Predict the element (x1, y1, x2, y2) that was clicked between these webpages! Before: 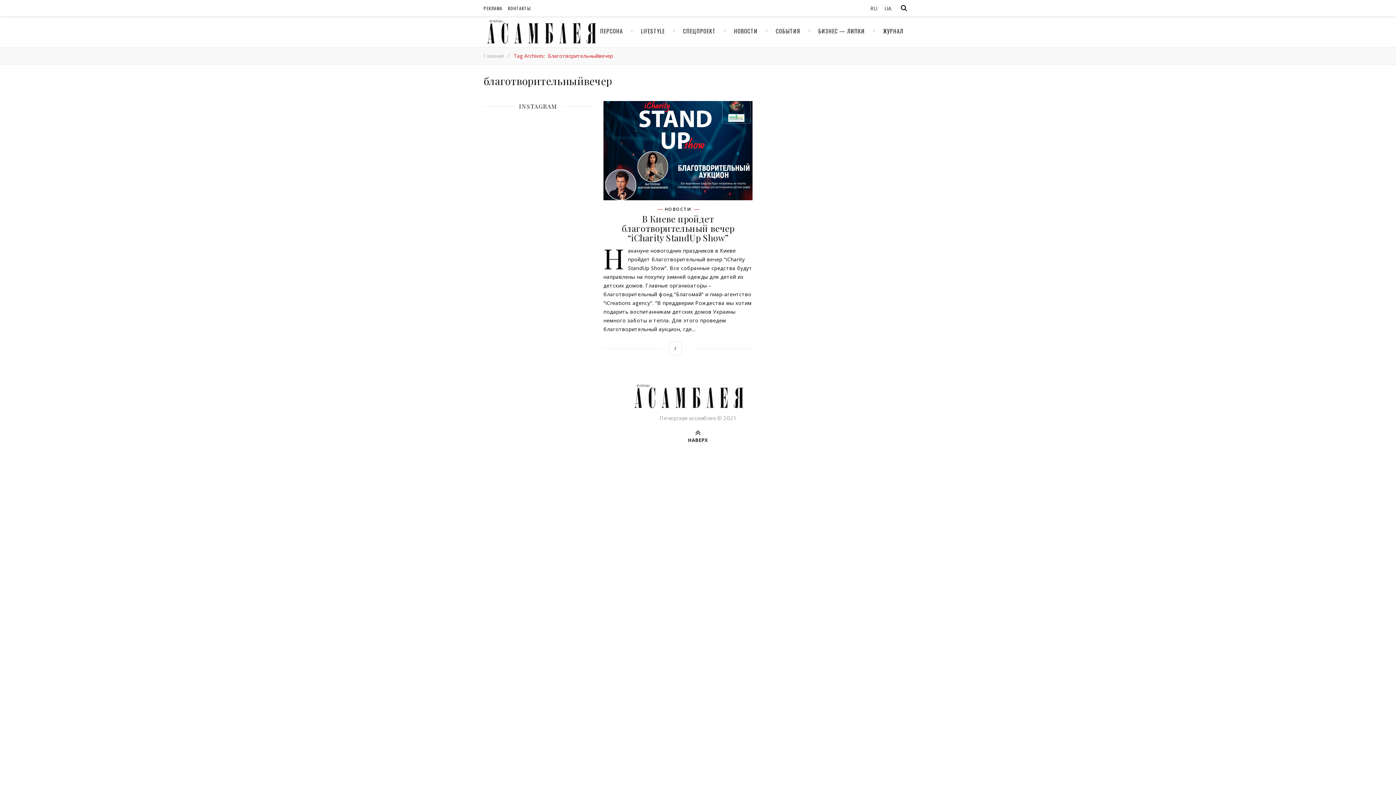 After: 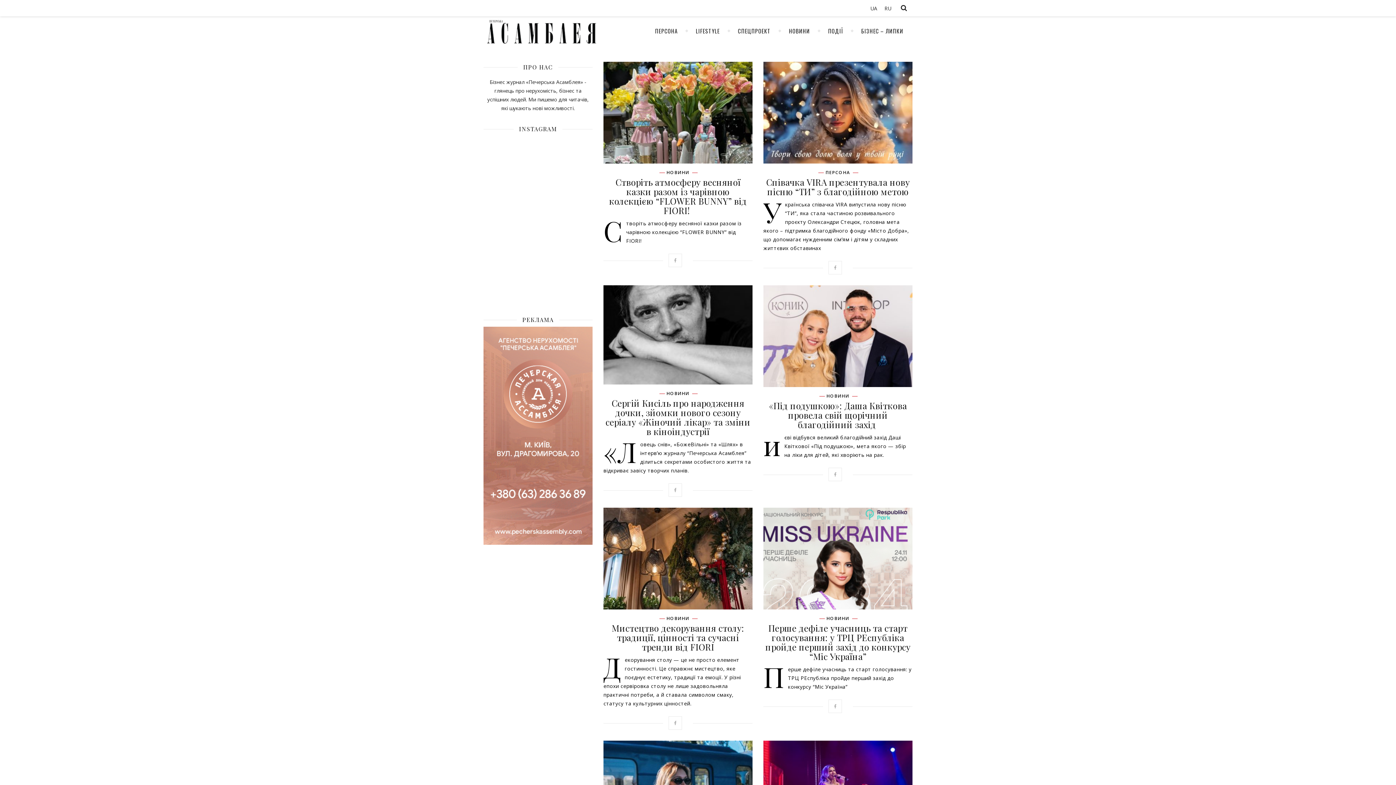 Action: label: UA bbox: (881, 3, 895, 13)